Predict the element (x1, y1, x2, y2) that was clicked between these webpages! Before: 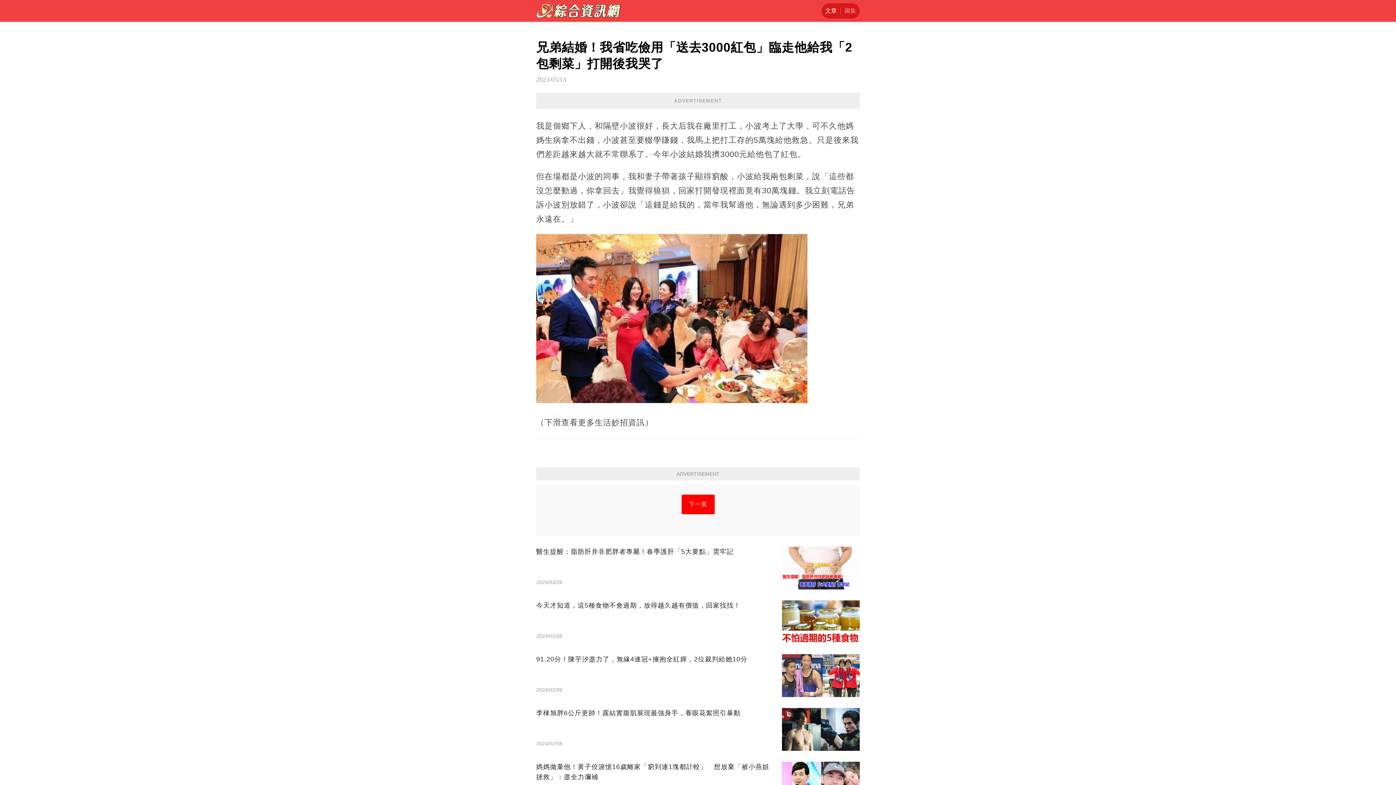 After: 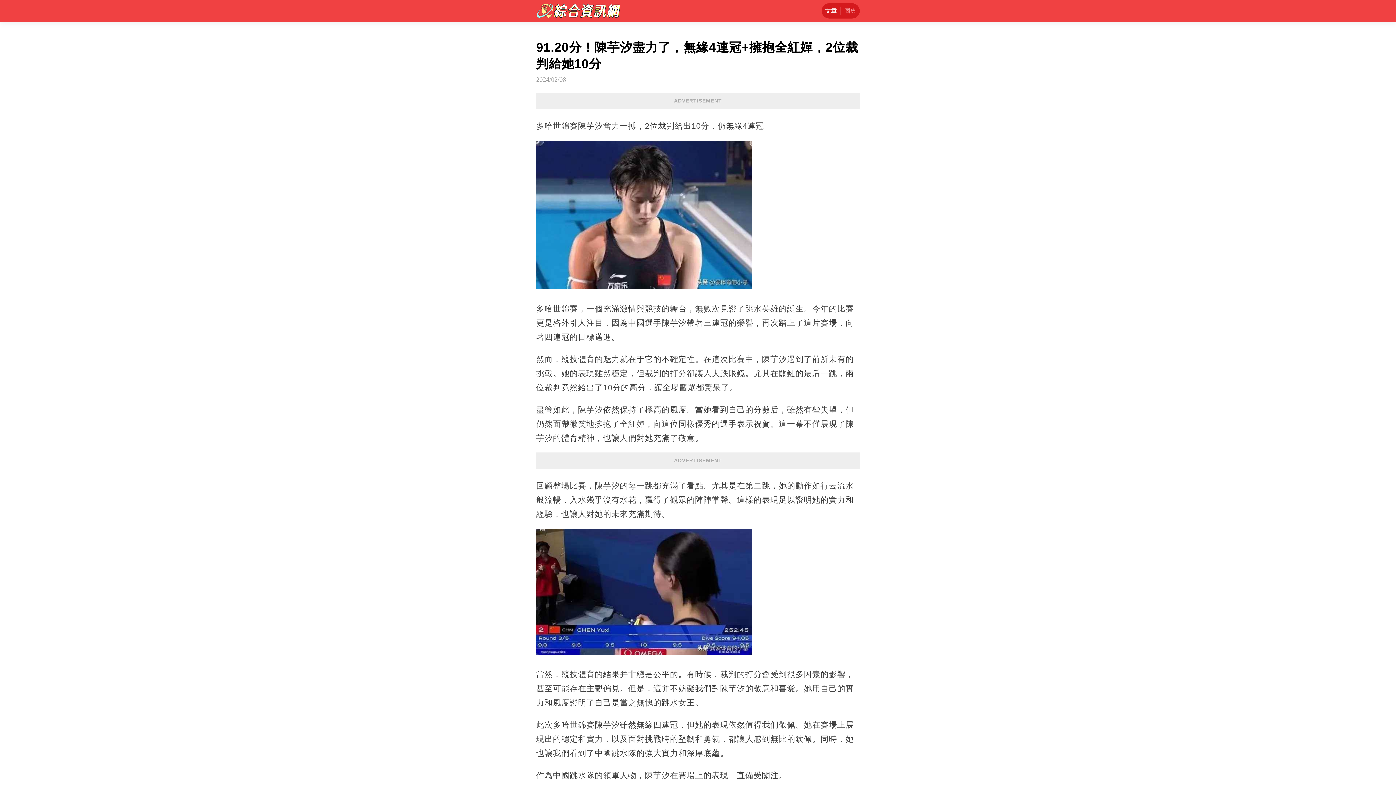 Action: bbox: (536, 654, 860, 697) label: 91.20分！陳芋汐盡力了，無緣4連冠+擁抱全紅嬋，2位裁判給她10分
2024/02/08